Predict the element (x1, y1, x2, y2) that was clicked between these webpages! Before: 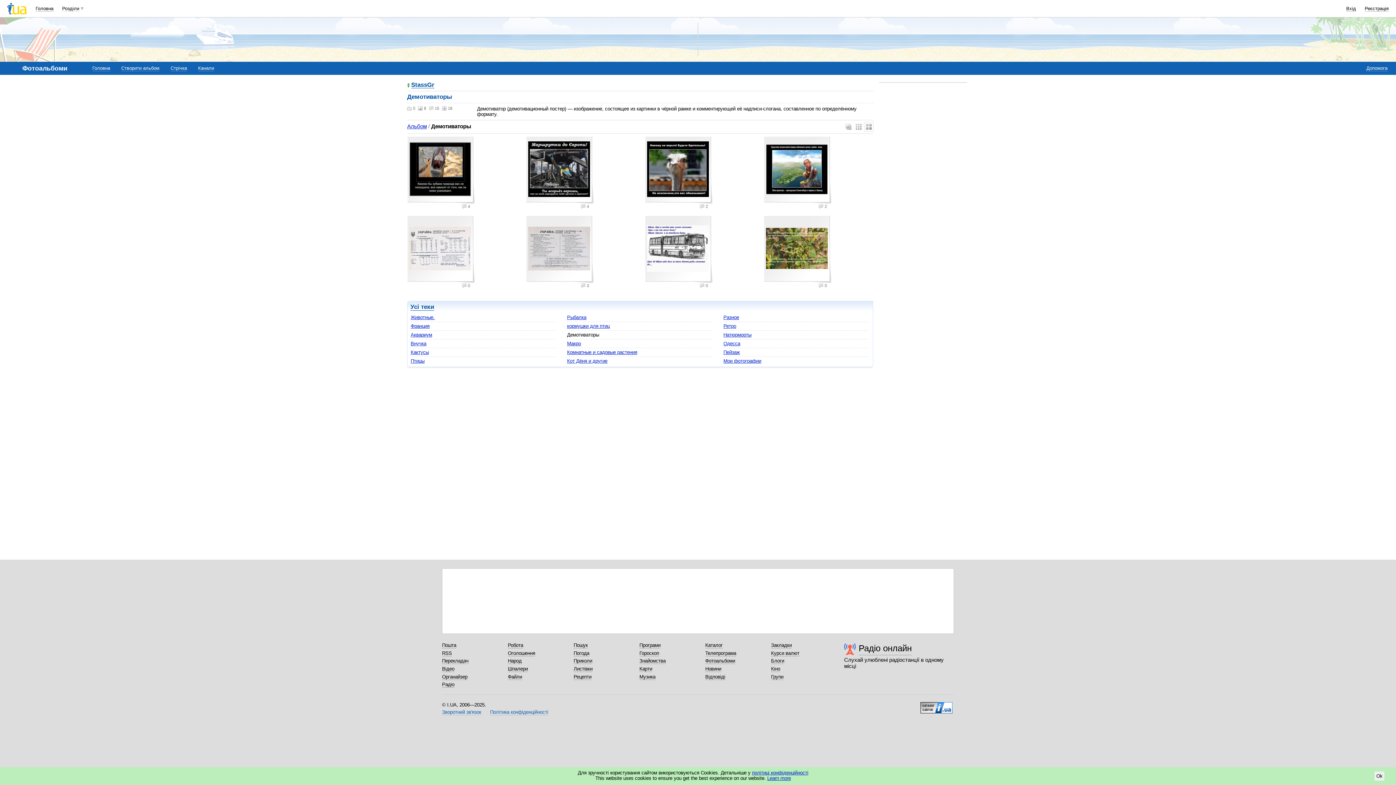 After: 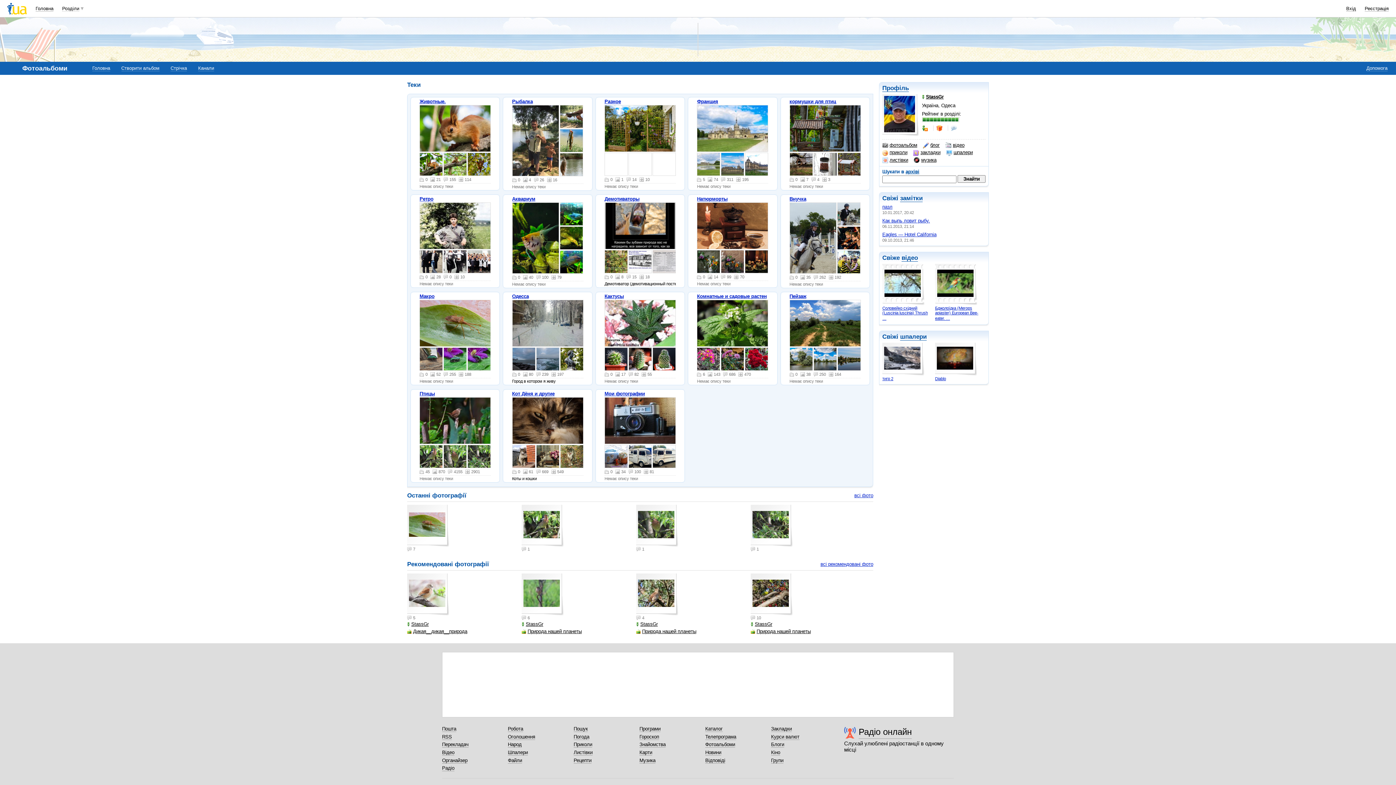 Action: bbox: (410, 303, 434, 310) label: Усі теки